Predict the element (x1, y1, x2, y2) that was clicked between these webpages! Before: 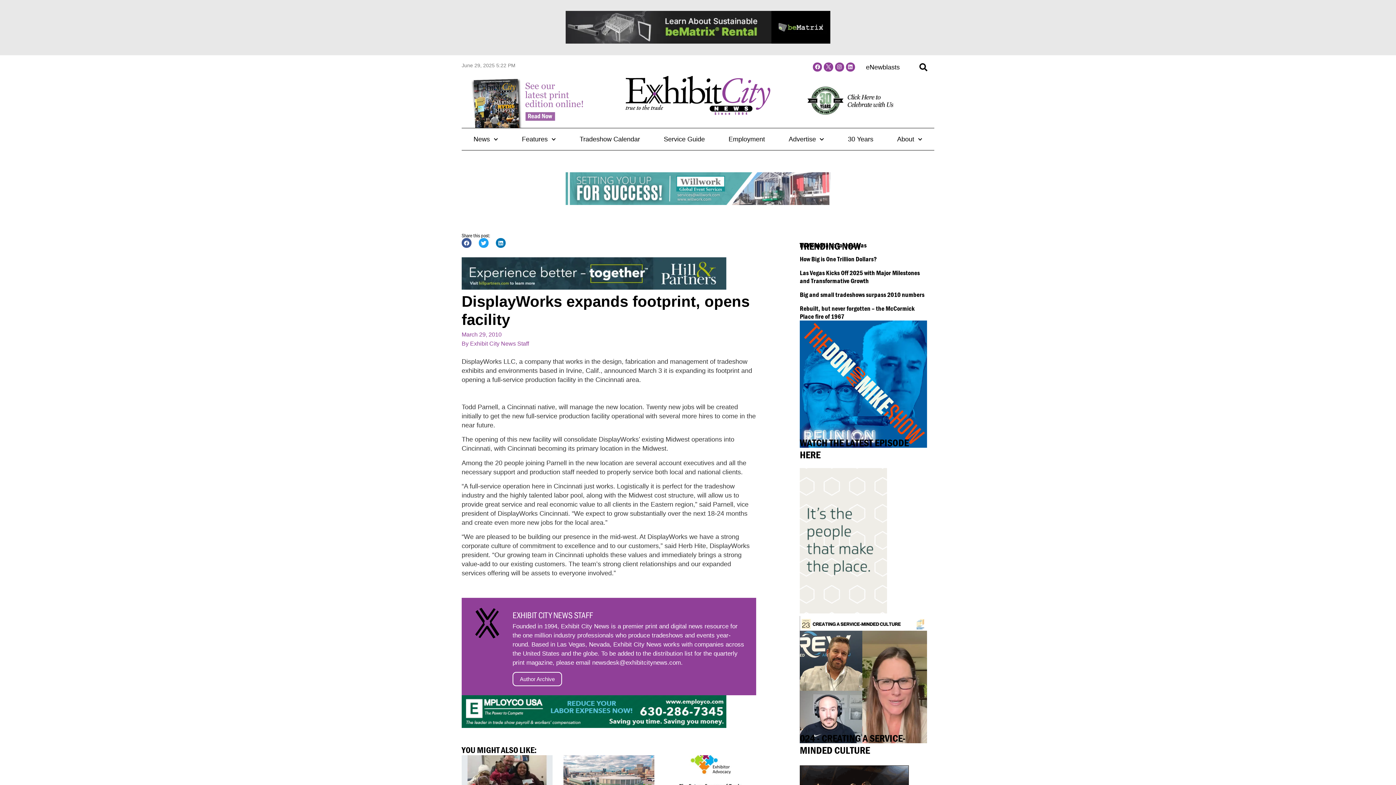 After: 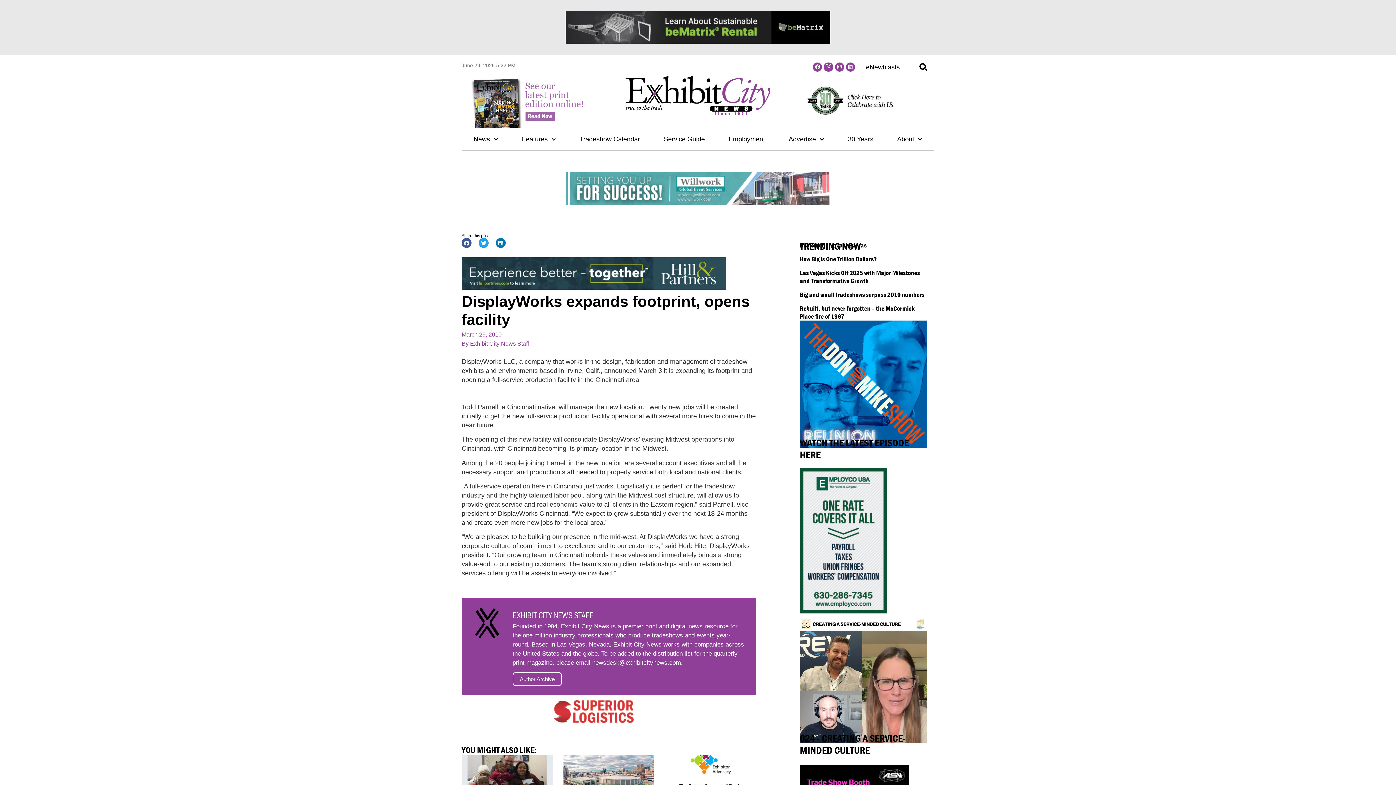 Action: label: 024 - CREATING A SERVICE-MINDED CULTURE bbox: (800, 732, 905, 756)